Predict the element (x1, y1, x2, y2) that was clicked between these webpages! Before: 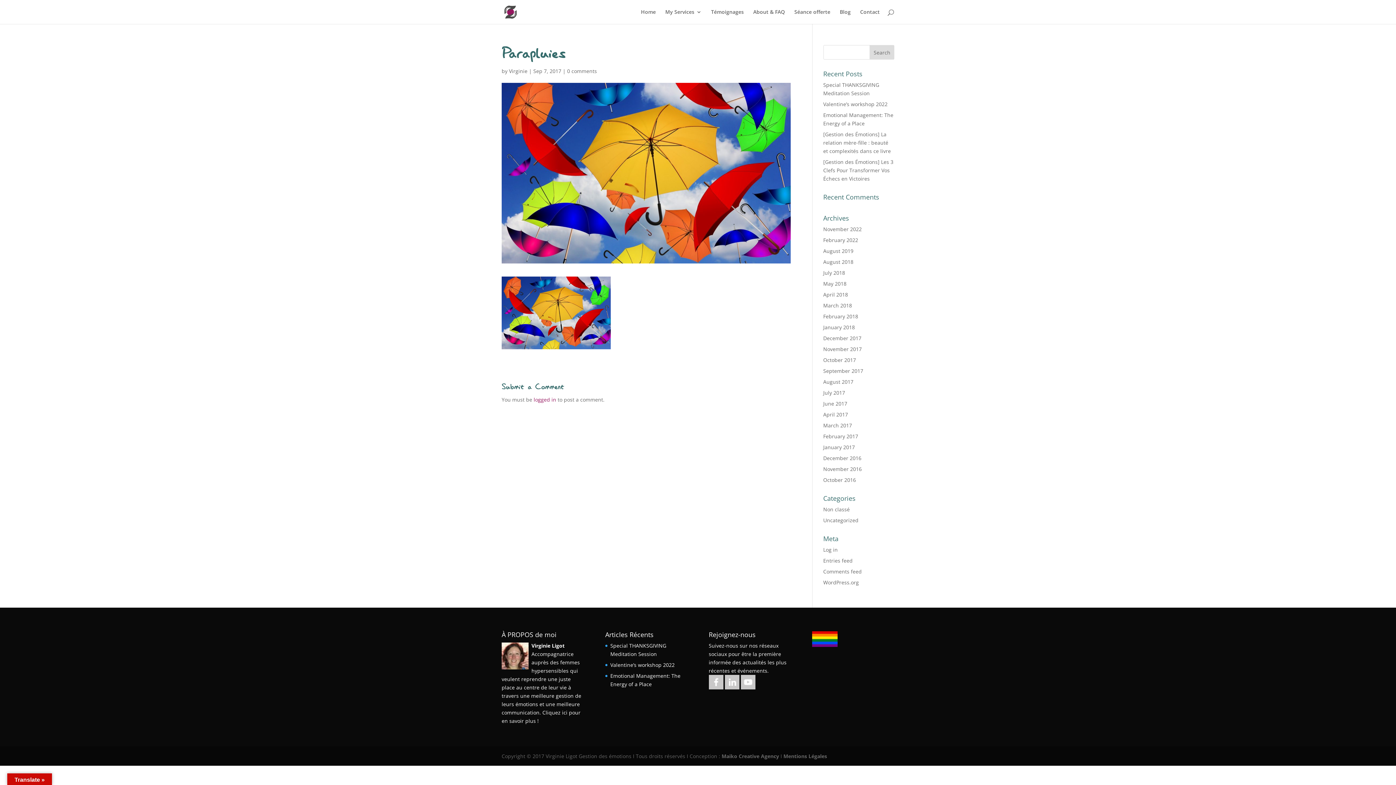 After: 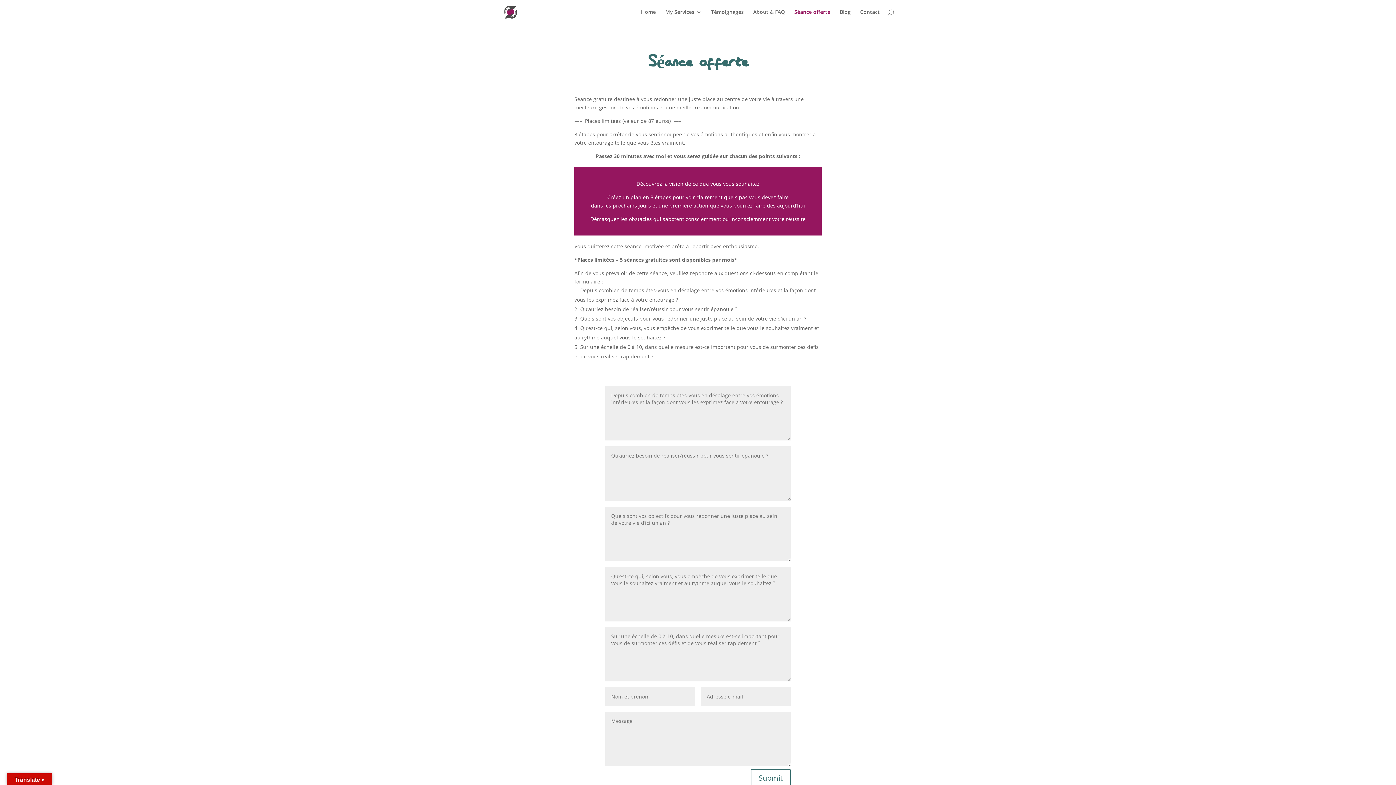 Action: label: Séance offerte bbox: (794, 9, 830, 24)